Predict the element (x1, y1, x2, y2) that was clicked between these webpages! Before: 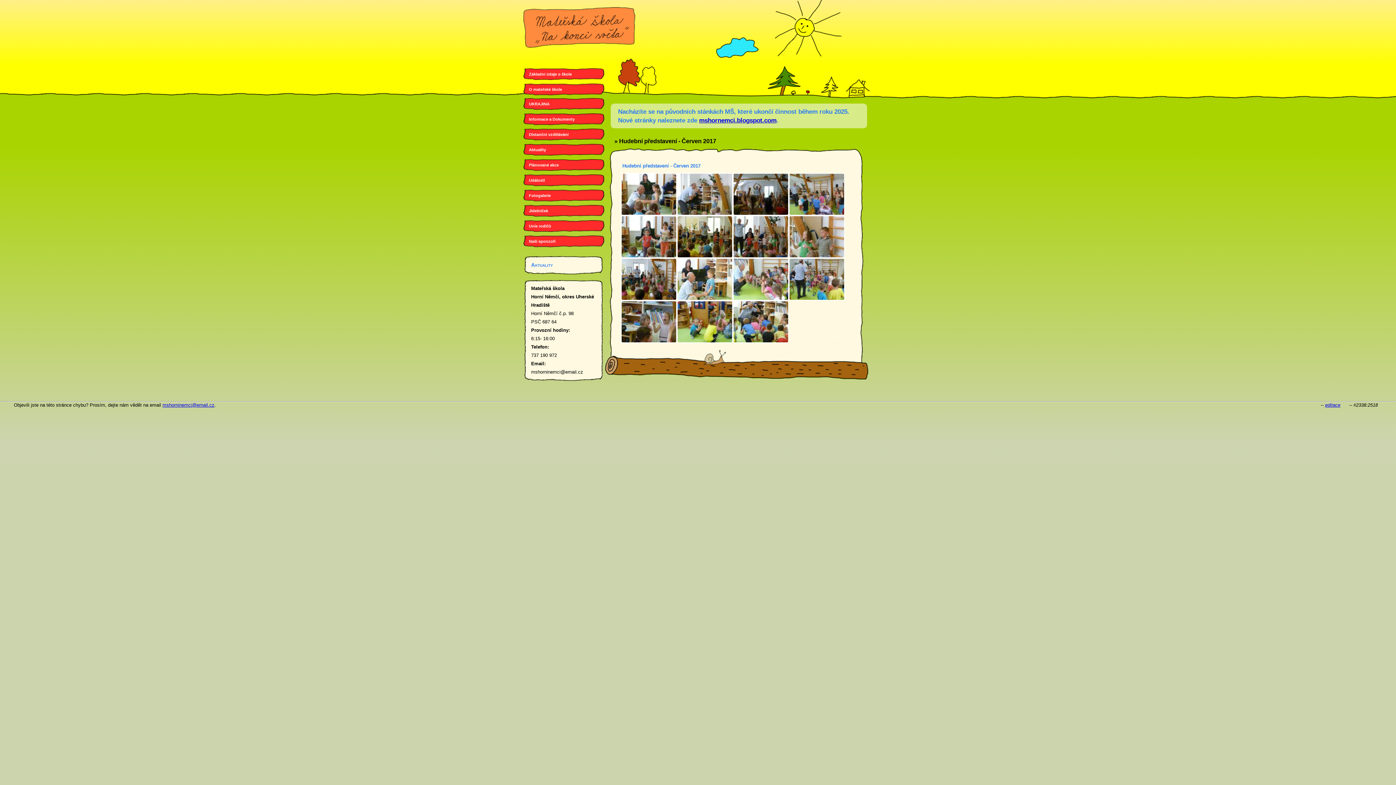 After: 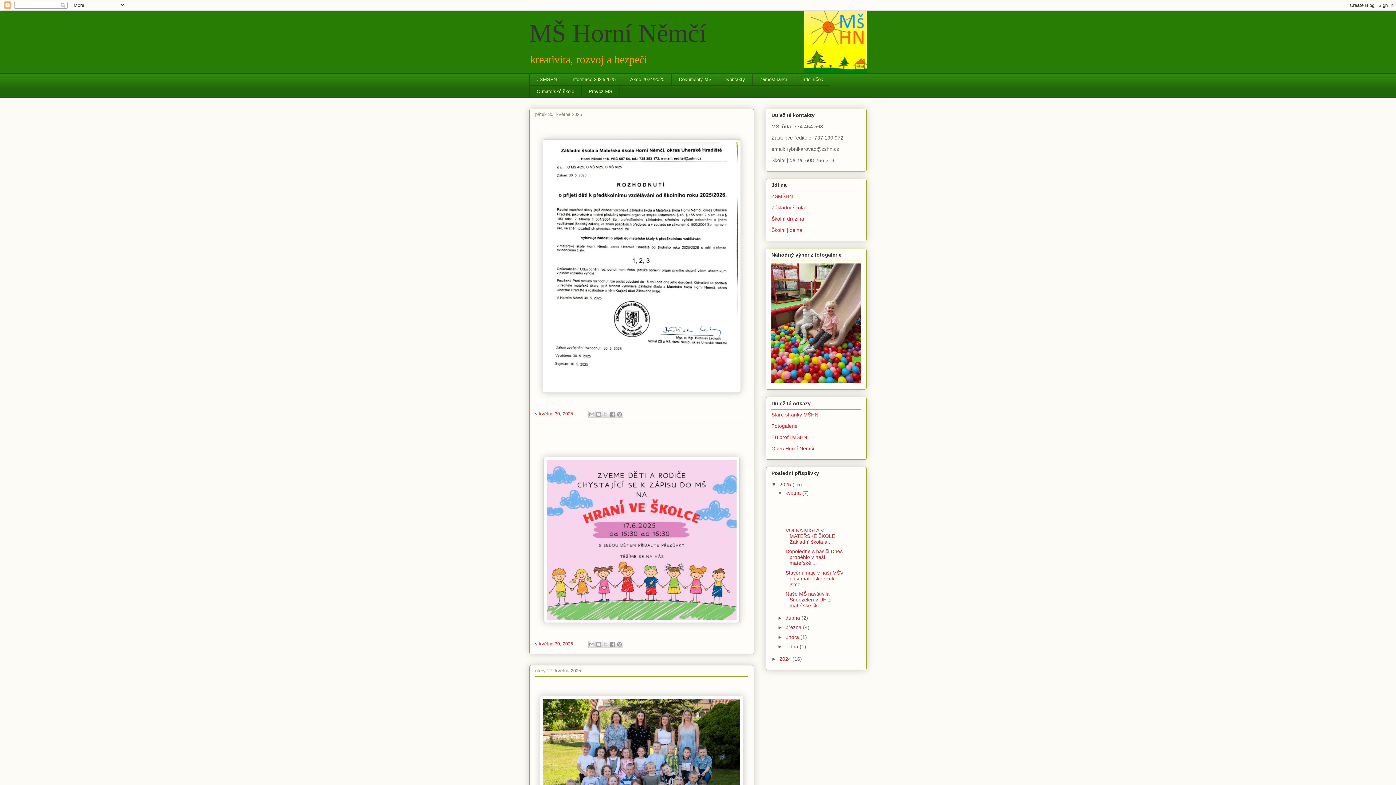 Action: label: mshornemci.blogspot.com bbox: (699, 116, 776, 124)